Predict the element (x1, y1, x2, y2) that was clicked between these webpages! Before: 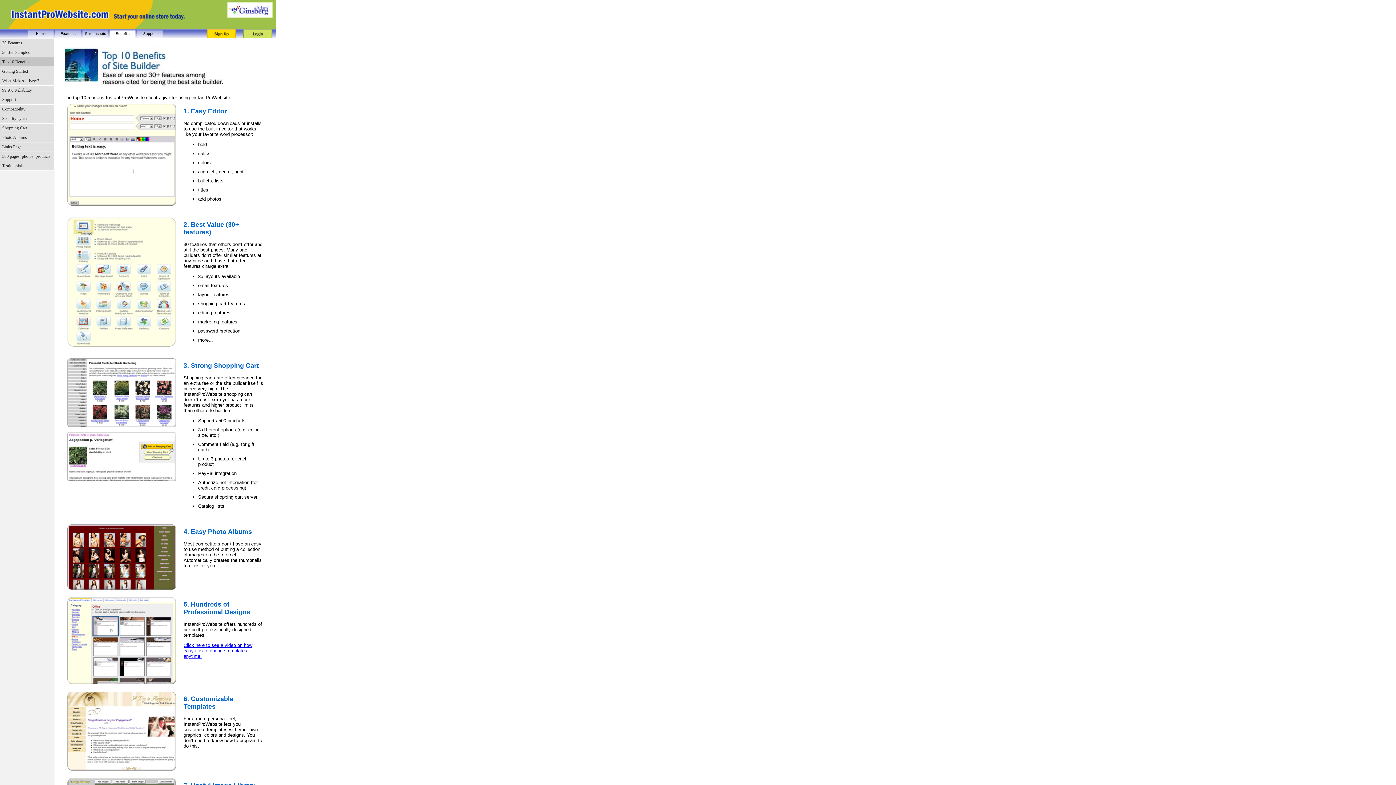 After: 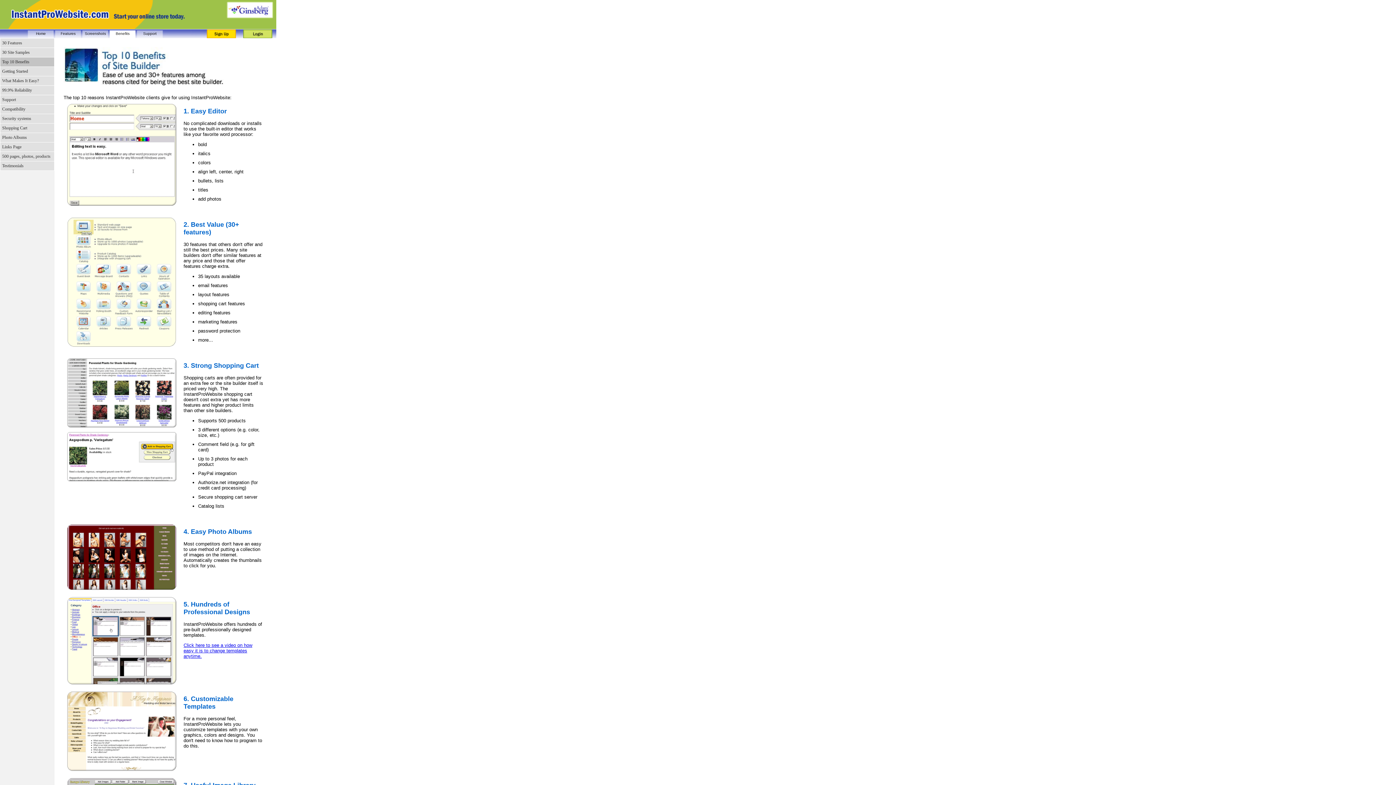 Action: bbox: (183, 642, 252, 659) label: Click here to see a video on how easy it is to change templates anytime.